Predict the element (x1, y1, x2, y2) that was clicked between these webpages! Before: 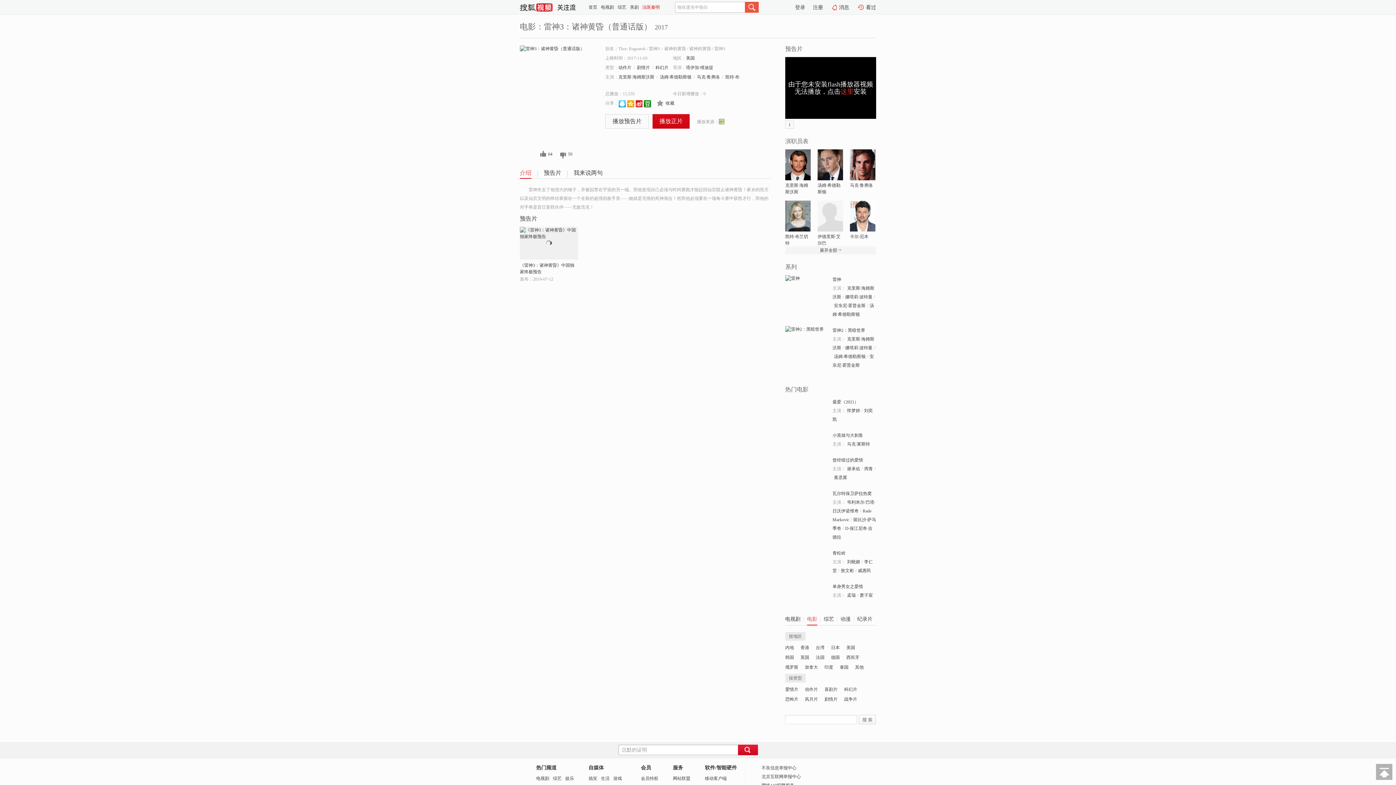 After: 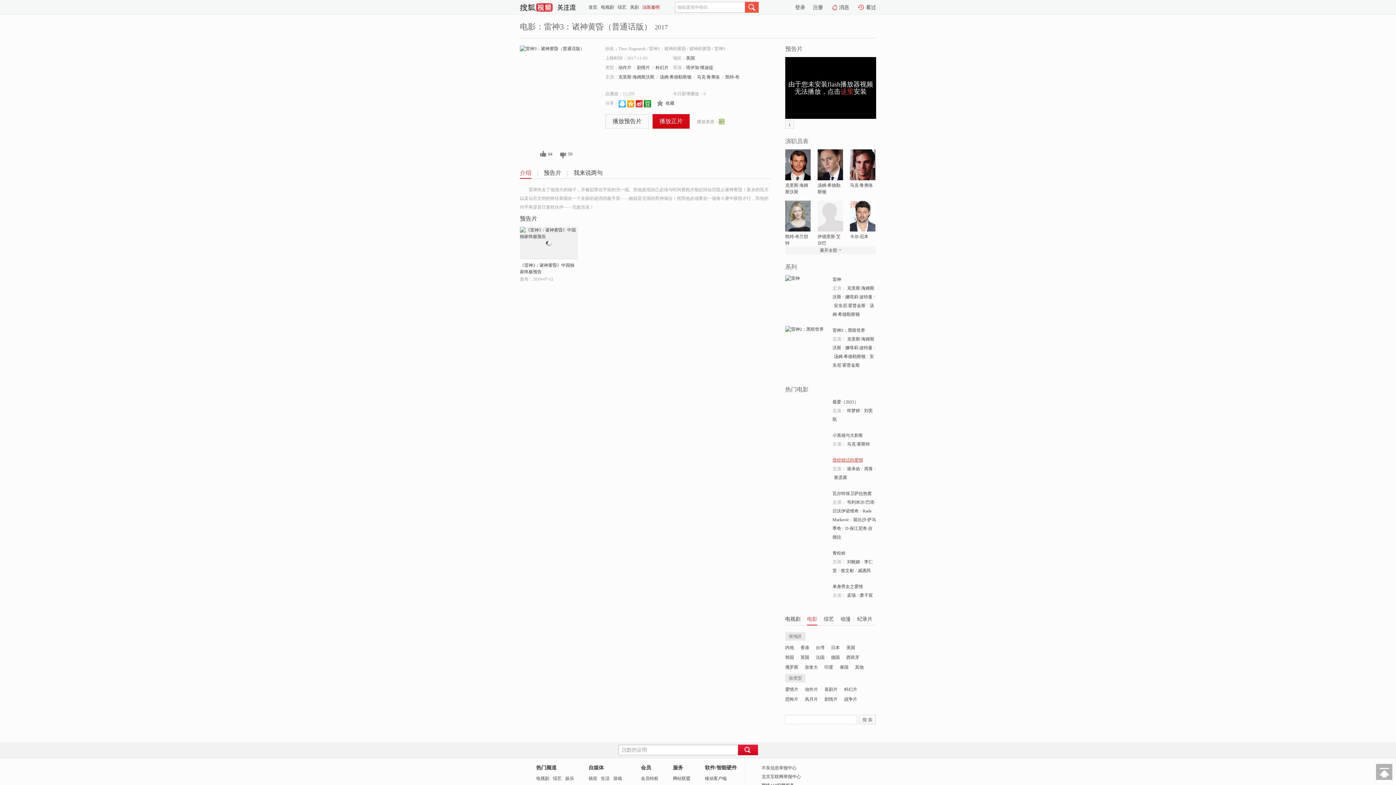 Action: label: 曾经错过的爱情 bbox: (832, 457, 863, 462)